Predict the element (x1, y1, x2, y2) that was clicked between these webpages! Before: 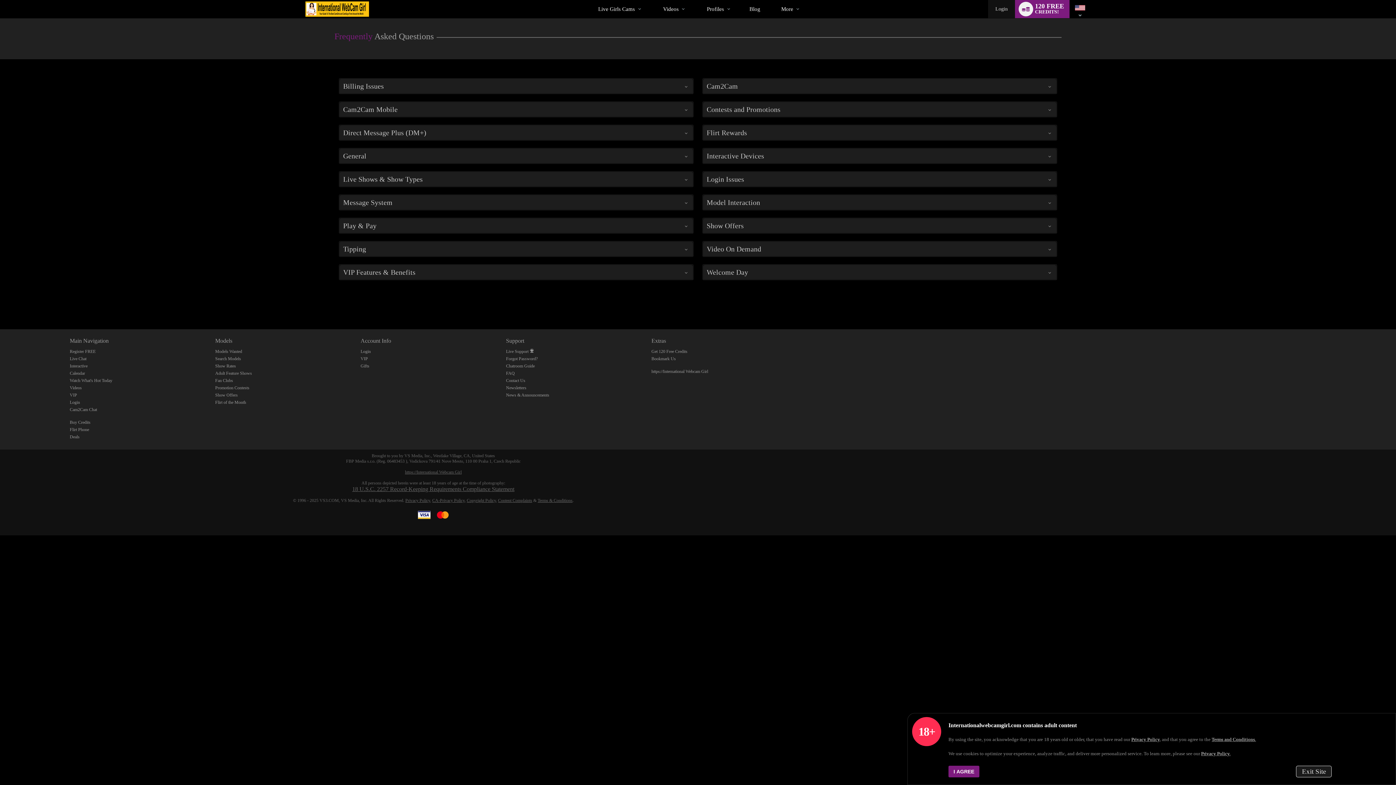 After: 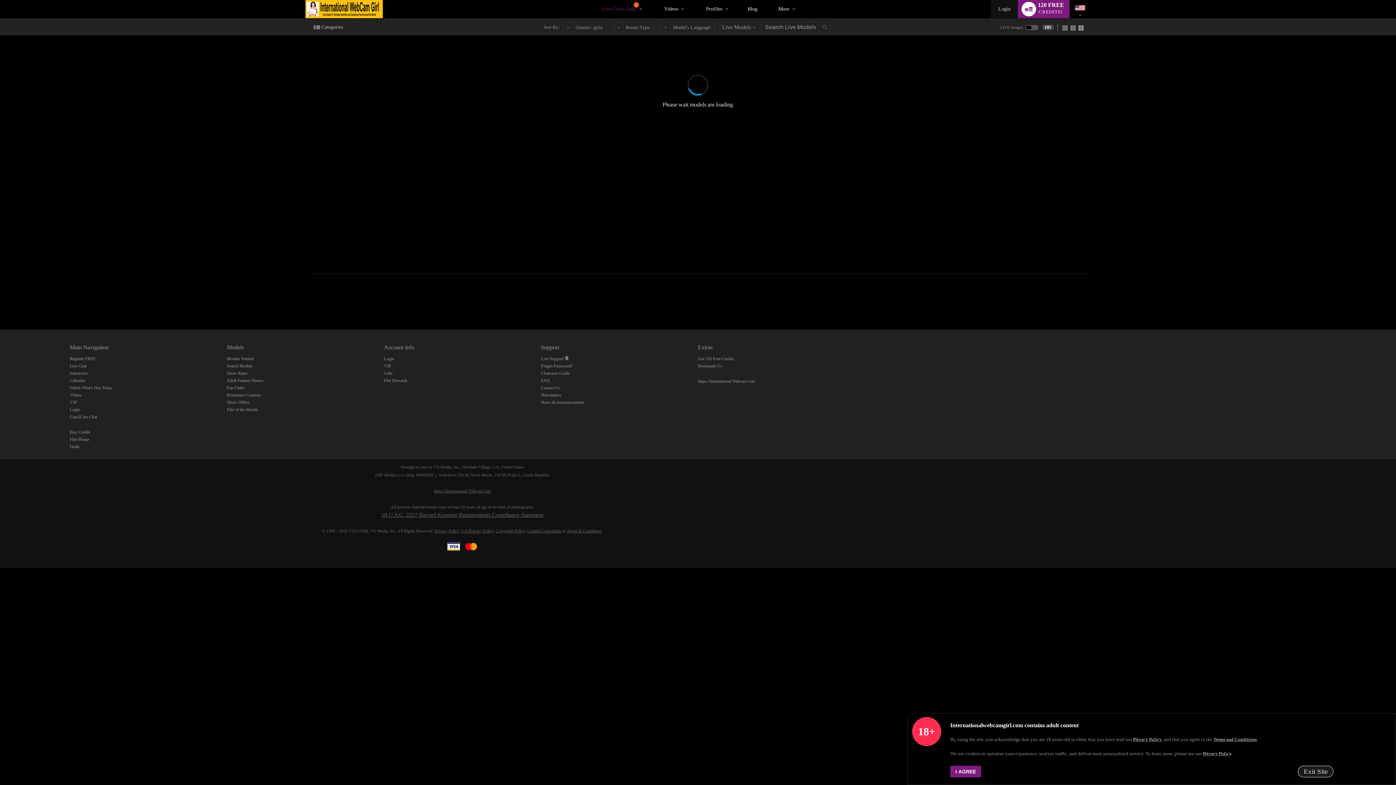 Action: label: Live Chat bbox: (69, 356, 86, 361)